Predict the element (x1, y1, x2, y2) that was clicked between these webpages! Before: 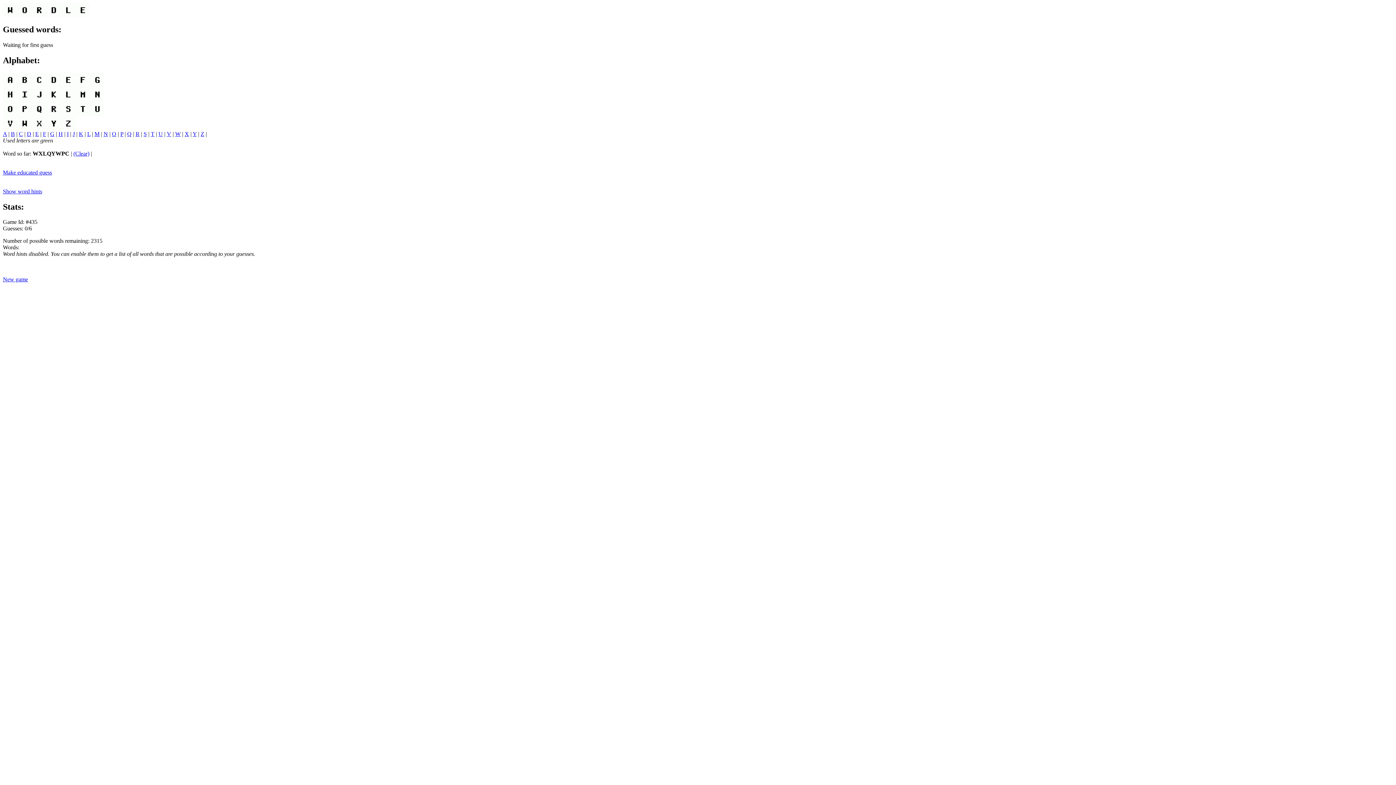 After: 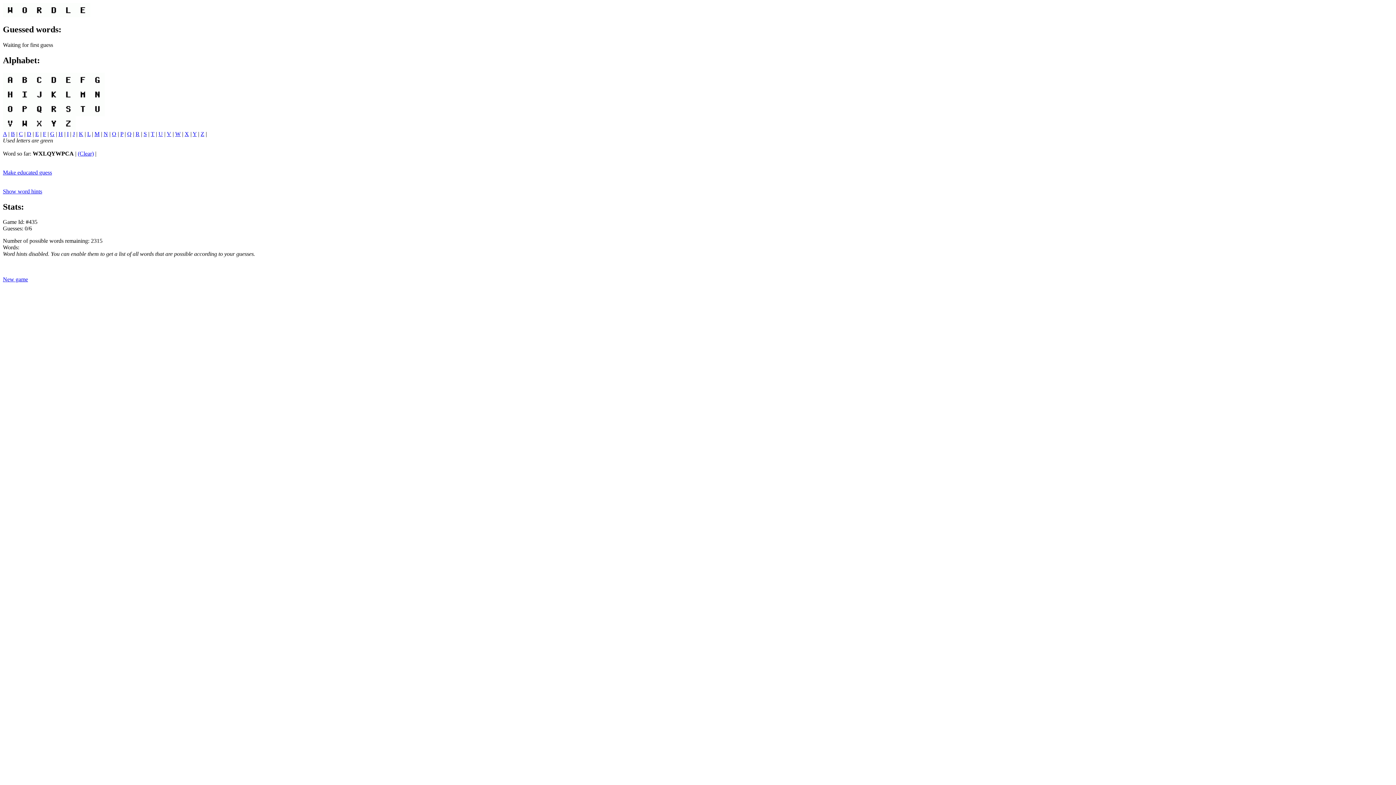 Action: label: A bbox: (2, 130, 6, 136)